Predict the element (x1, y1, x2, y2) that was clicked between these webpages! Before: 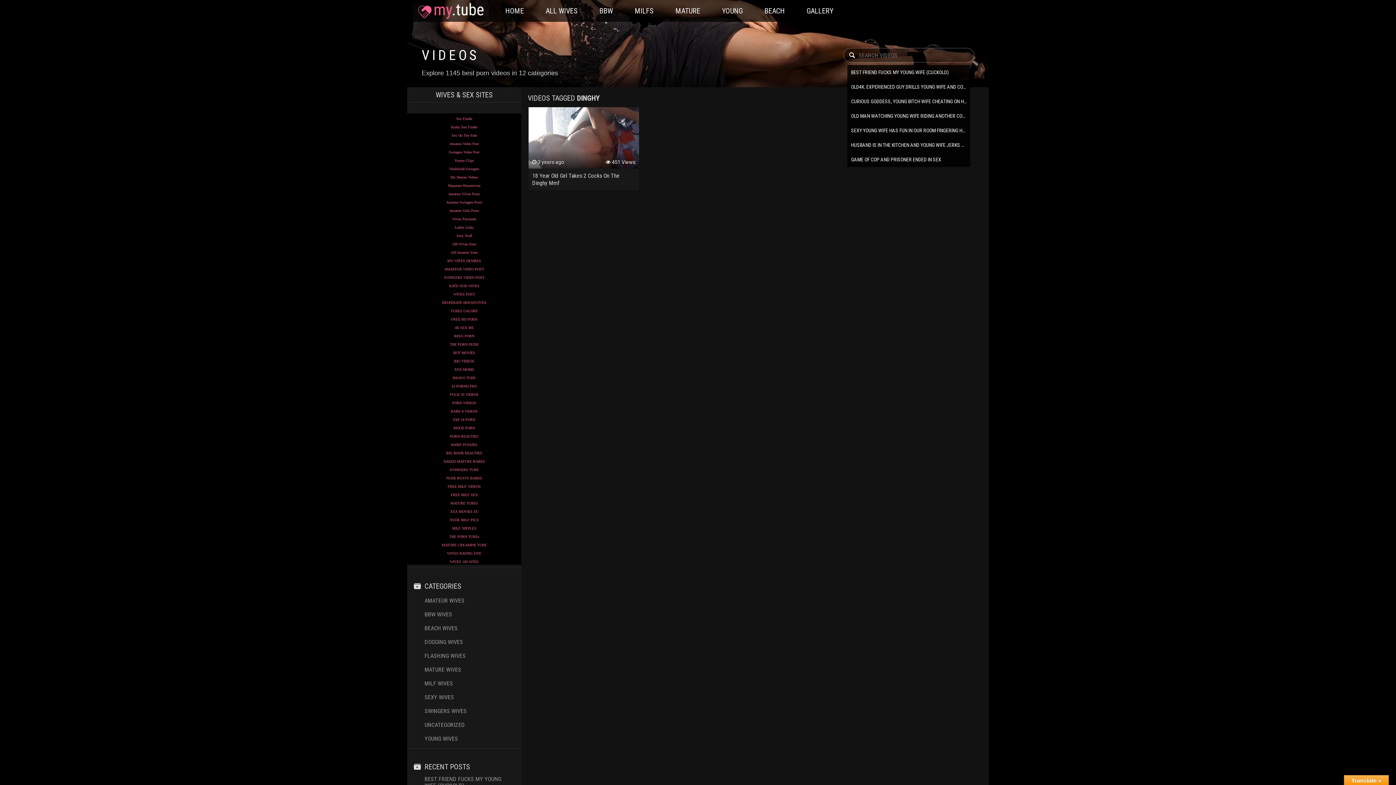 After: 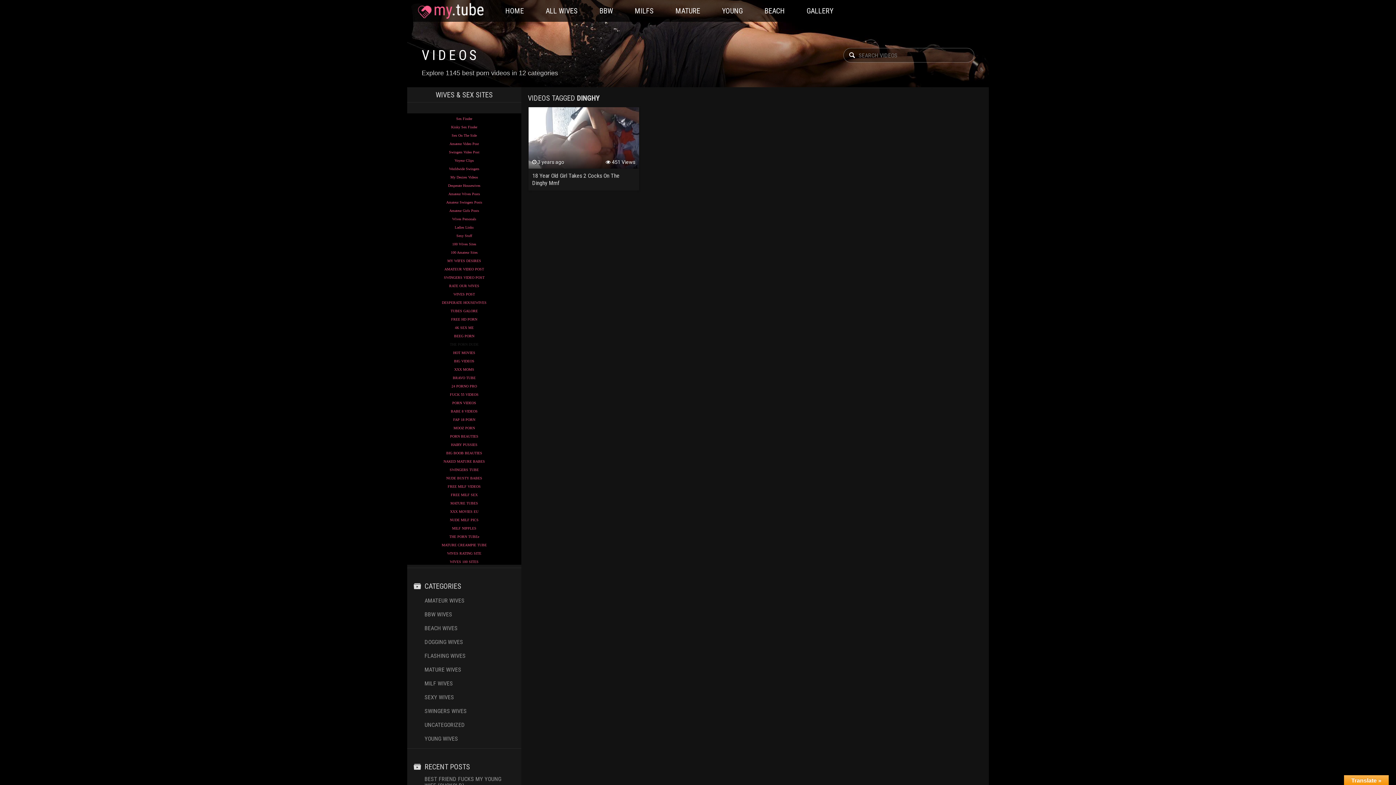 Action: bbox: (450, 340, 478, 346) label: THE PORN DUDE